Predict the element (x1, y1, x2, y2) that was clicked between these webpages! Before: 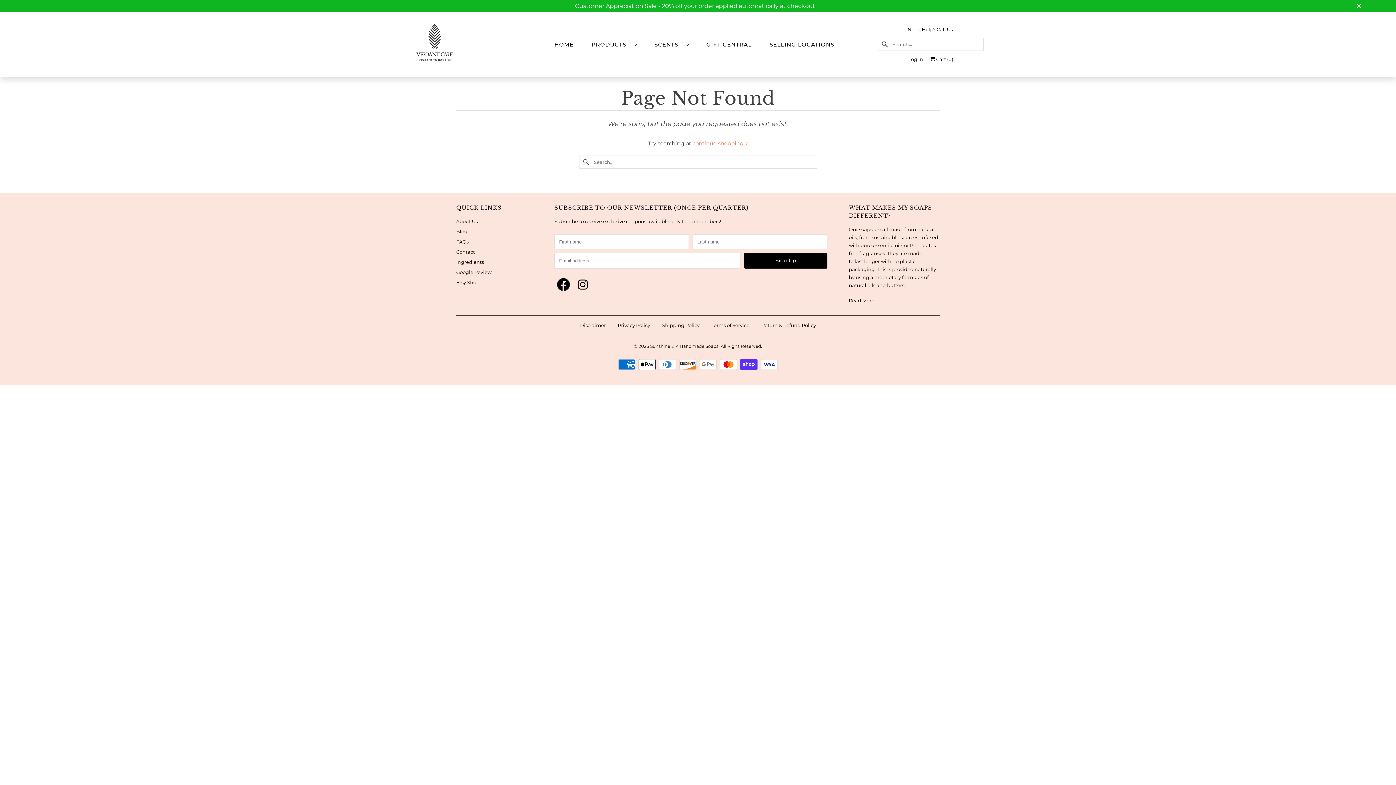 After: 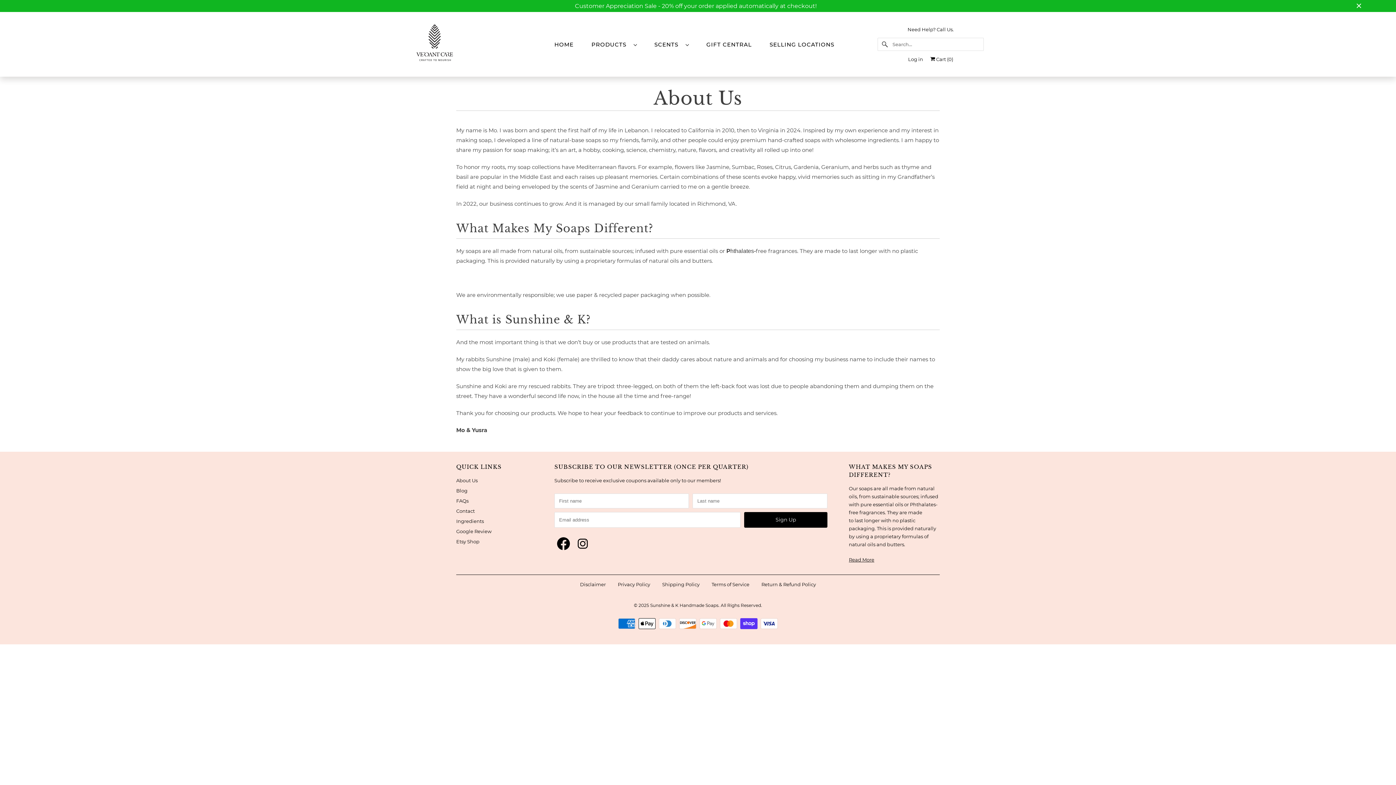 Action: bbox: (849, 297, 874, 303) label: Read More